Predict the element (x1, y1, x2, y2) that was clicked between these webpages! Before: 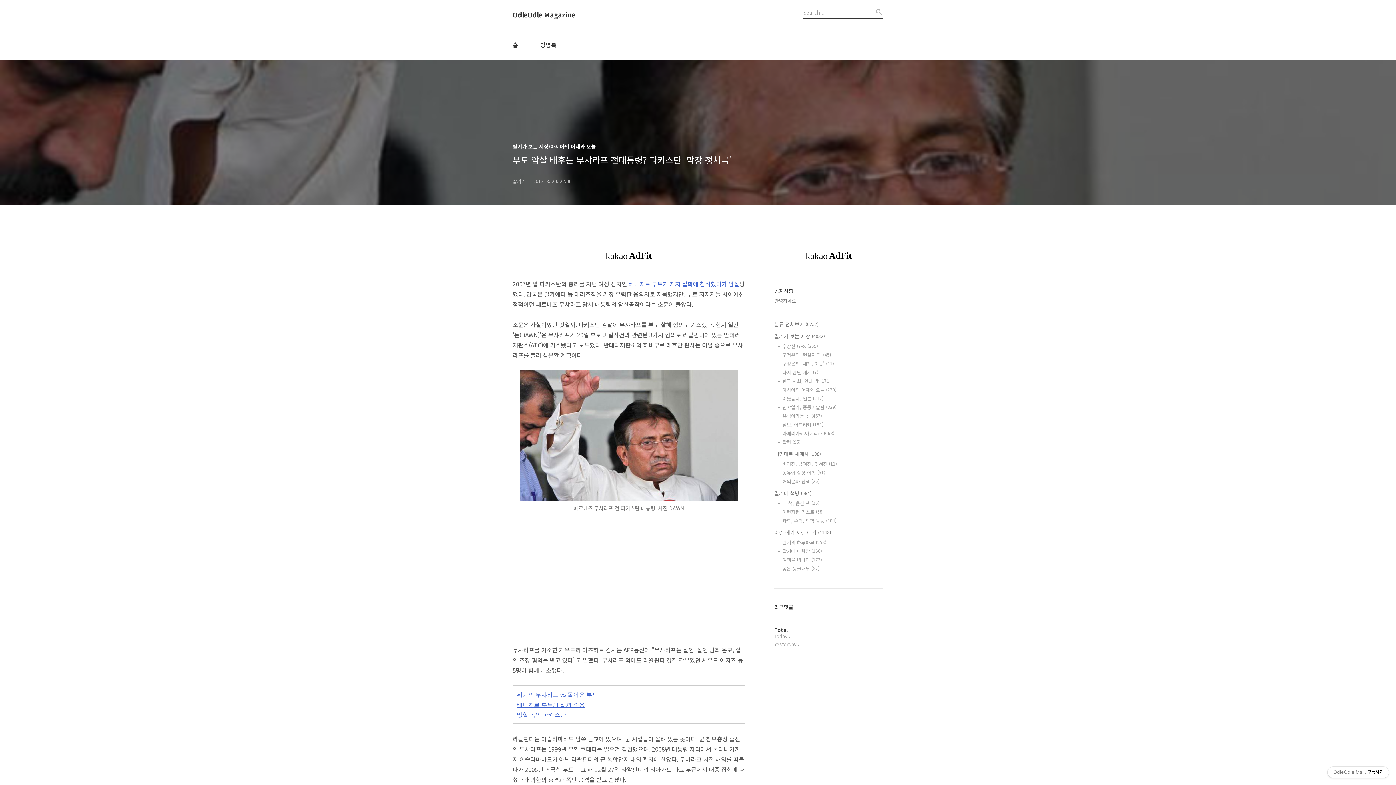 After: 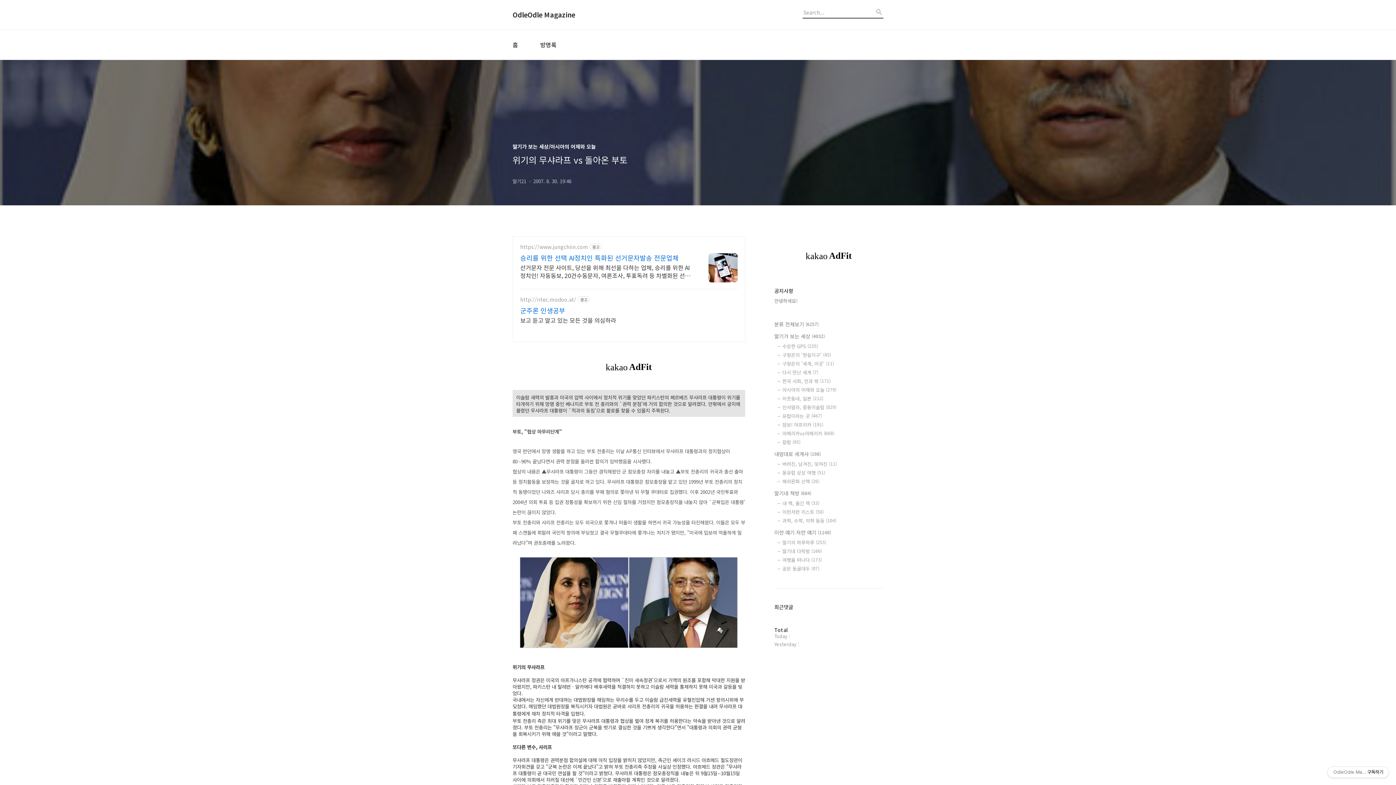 Action: label: 위기의 무샤라프 vs 돌아온 부토 bbox: (516, 690, 598, 700)